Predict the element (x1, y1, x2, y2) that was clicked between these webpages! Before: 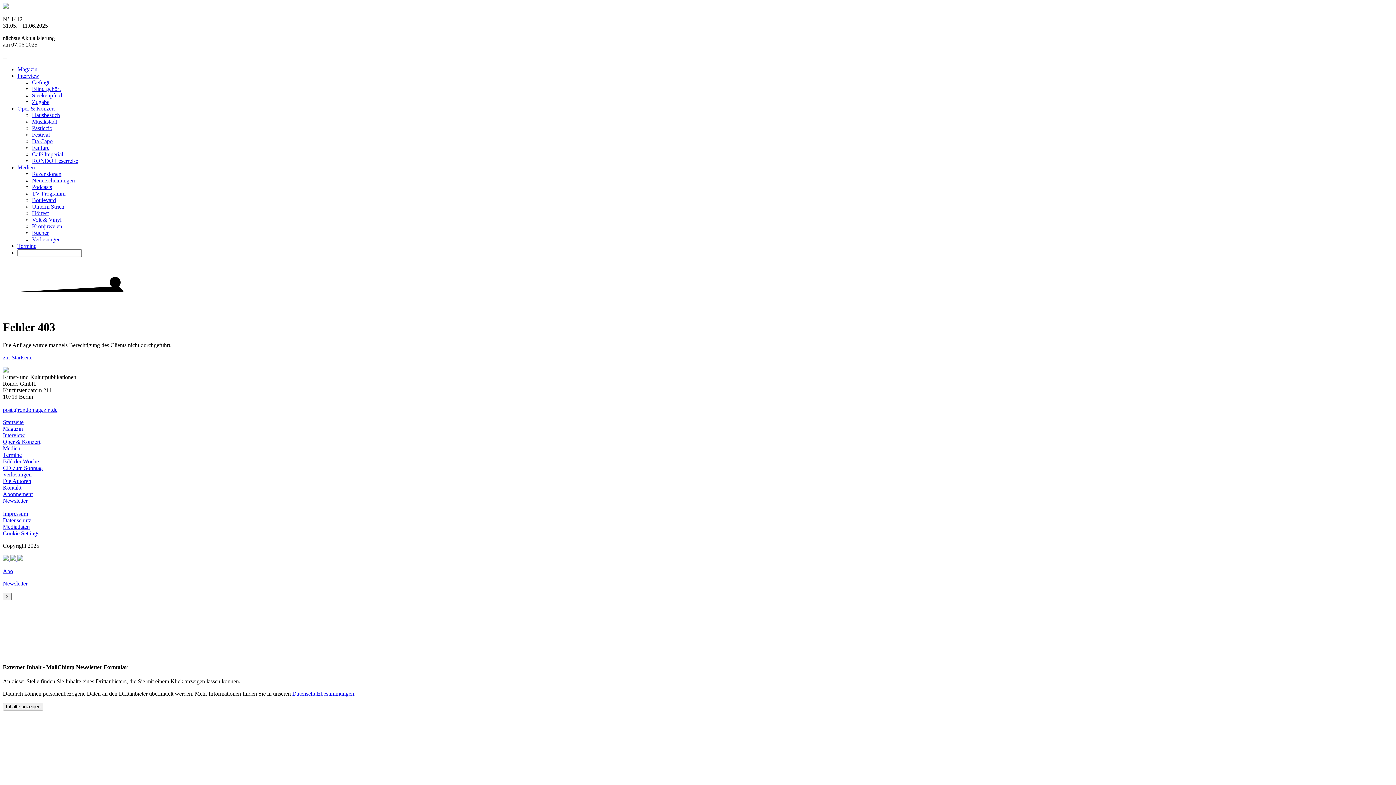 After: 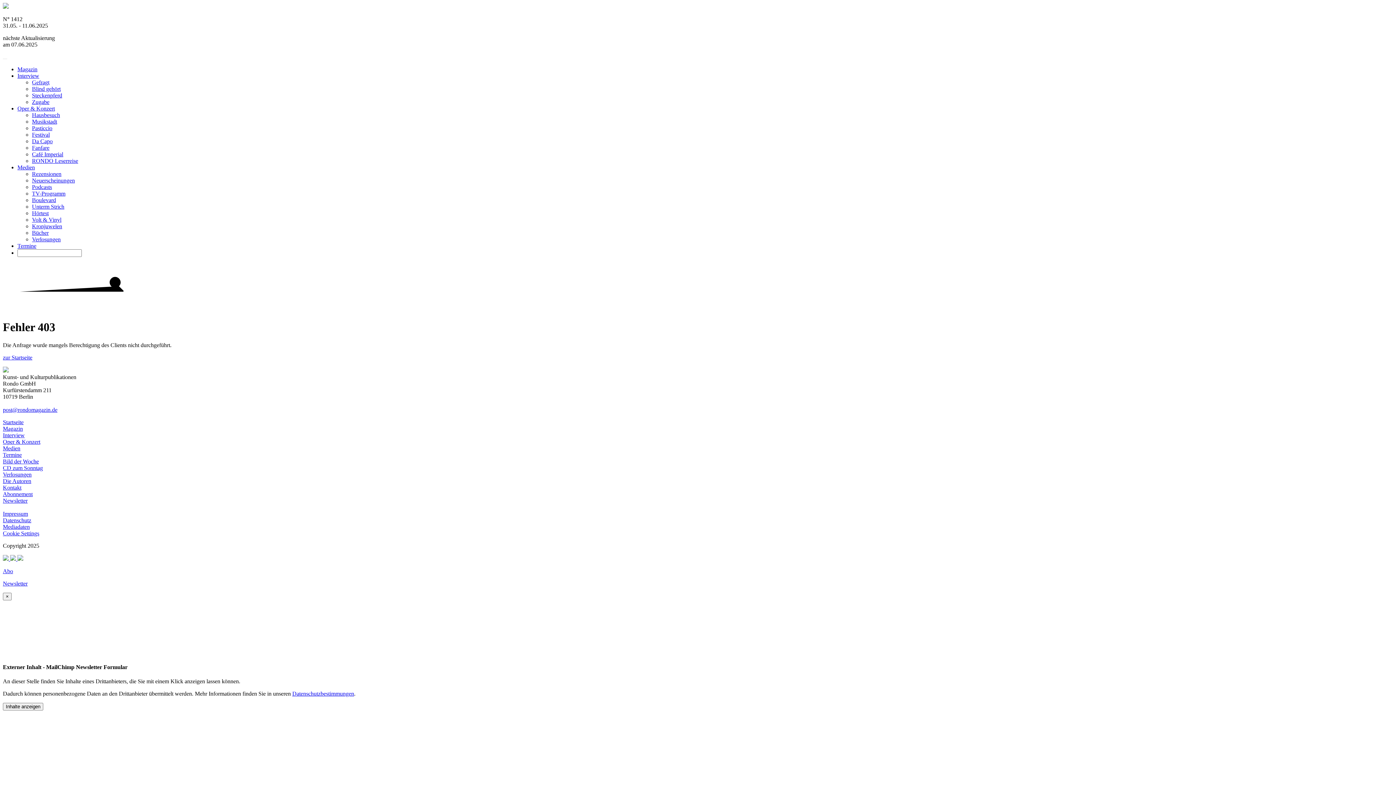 Action: label: Mediadaten bbox: (2, 523, 29, 530)